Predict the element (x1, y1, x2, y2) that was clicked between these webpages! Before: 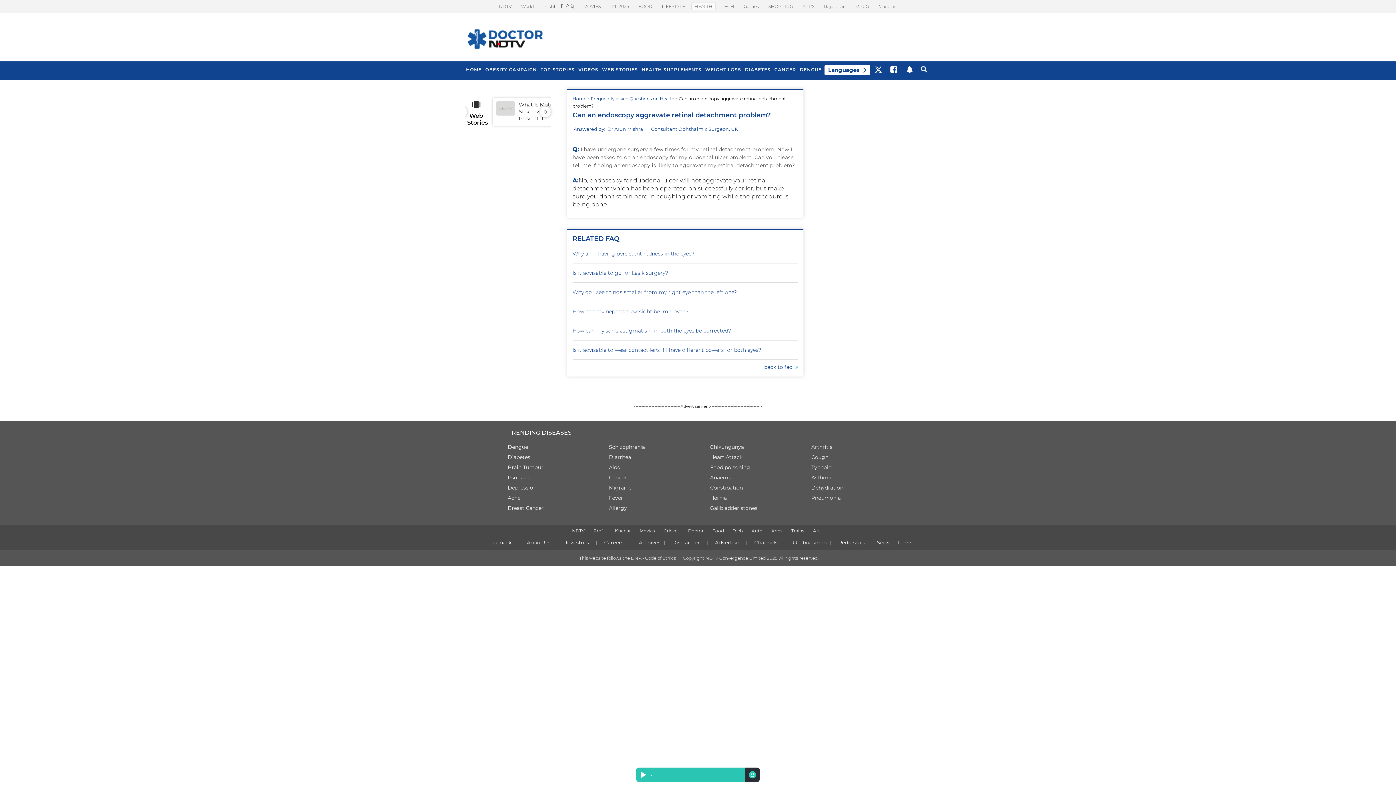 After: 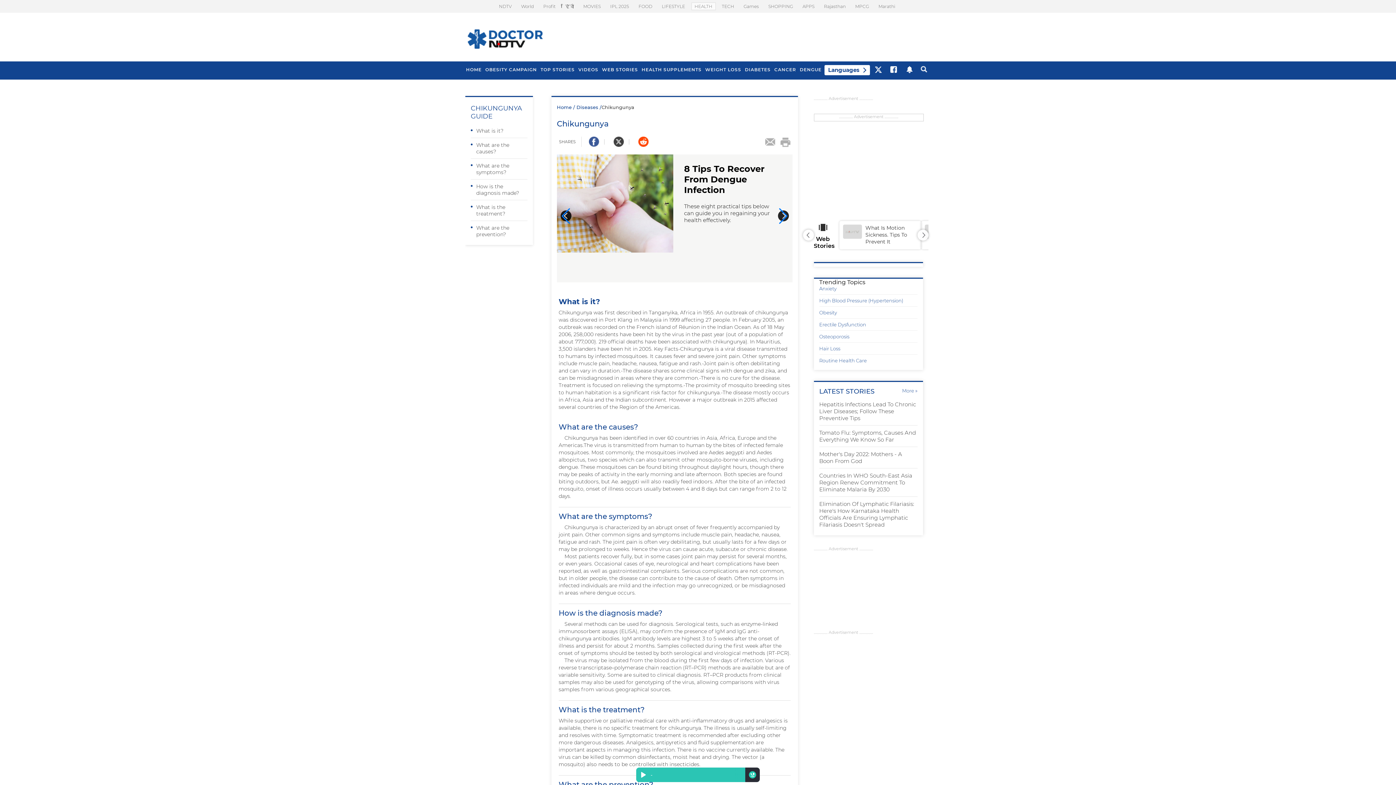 Action: label: Chikungunya bbox: (710, 444, 744, 450)